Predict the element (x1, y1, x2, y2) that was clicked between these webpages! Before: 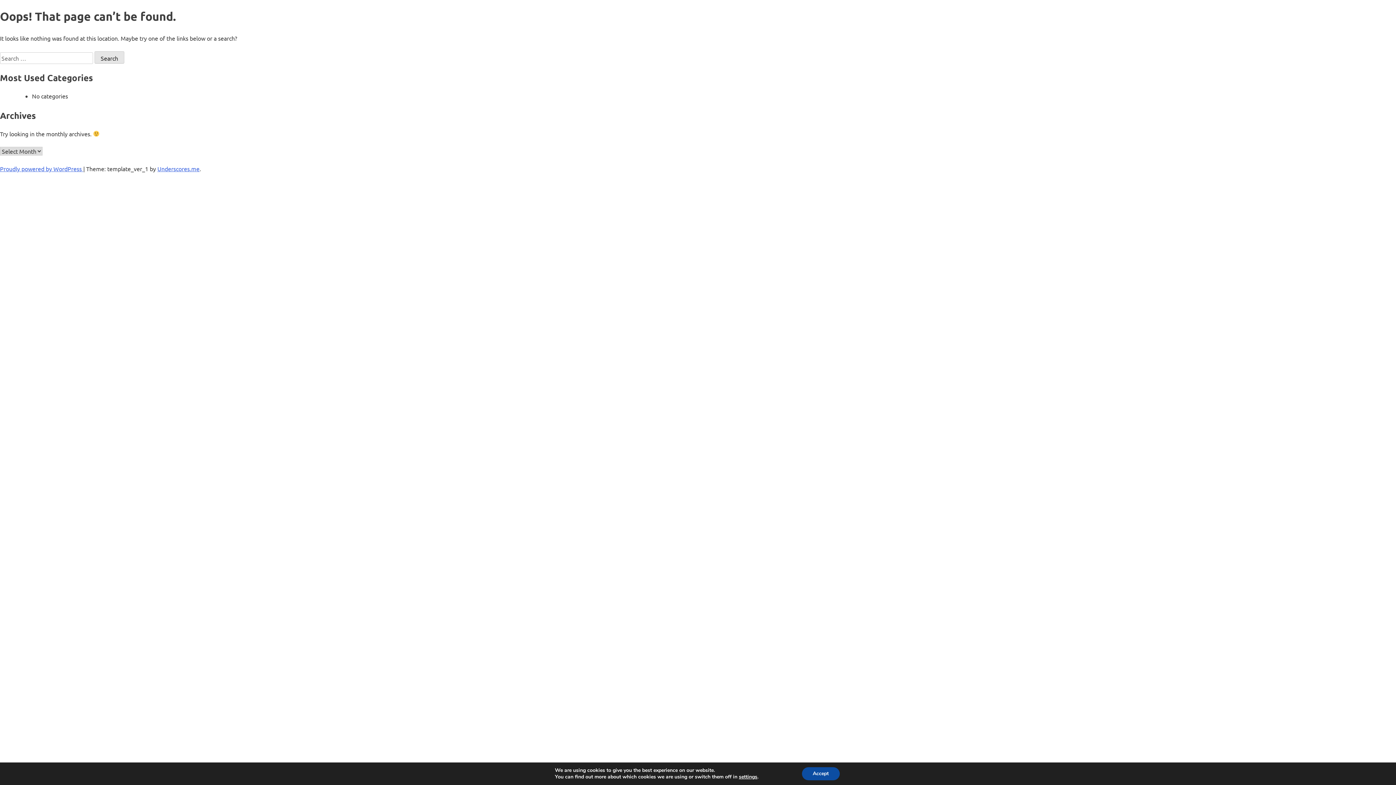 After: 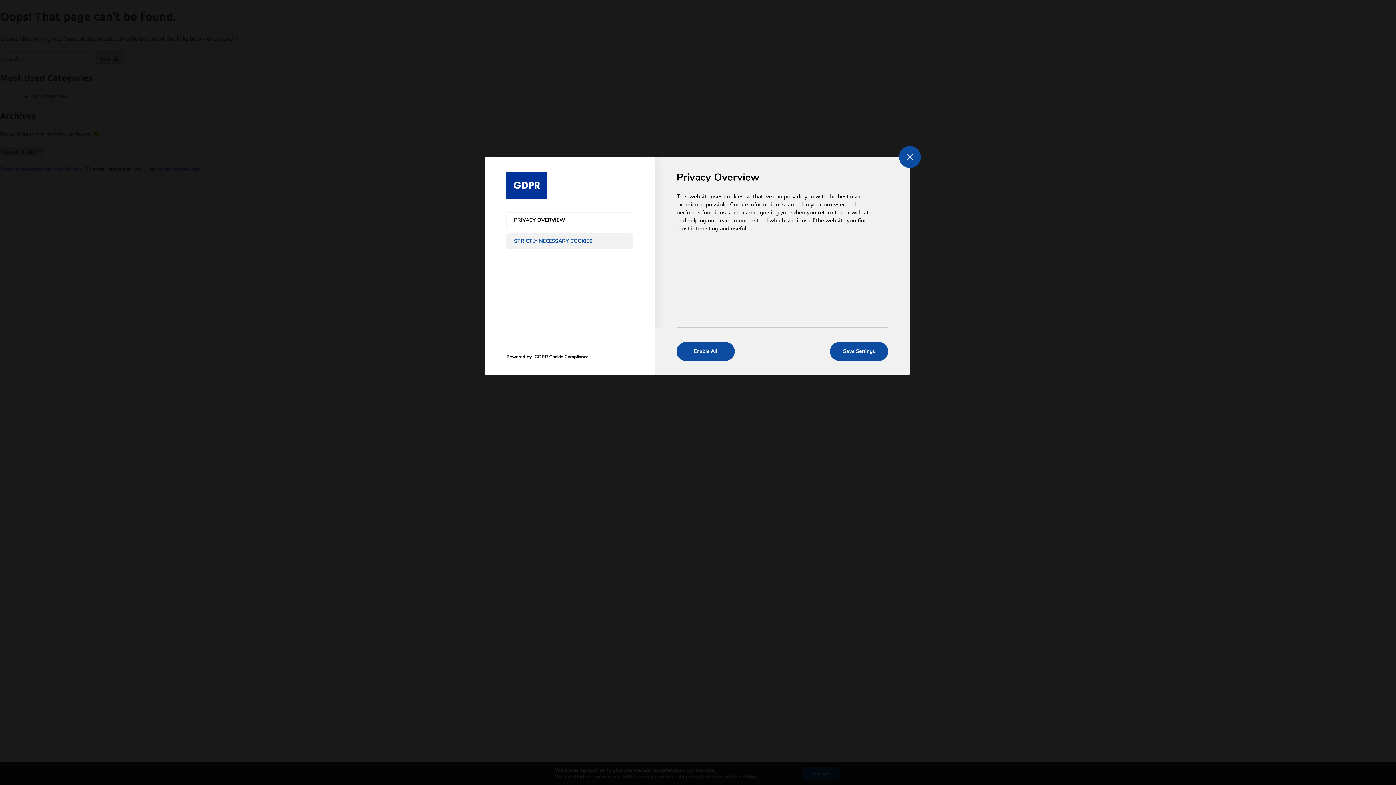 Action: bbox: (739, 774, 757, 780) label: settings